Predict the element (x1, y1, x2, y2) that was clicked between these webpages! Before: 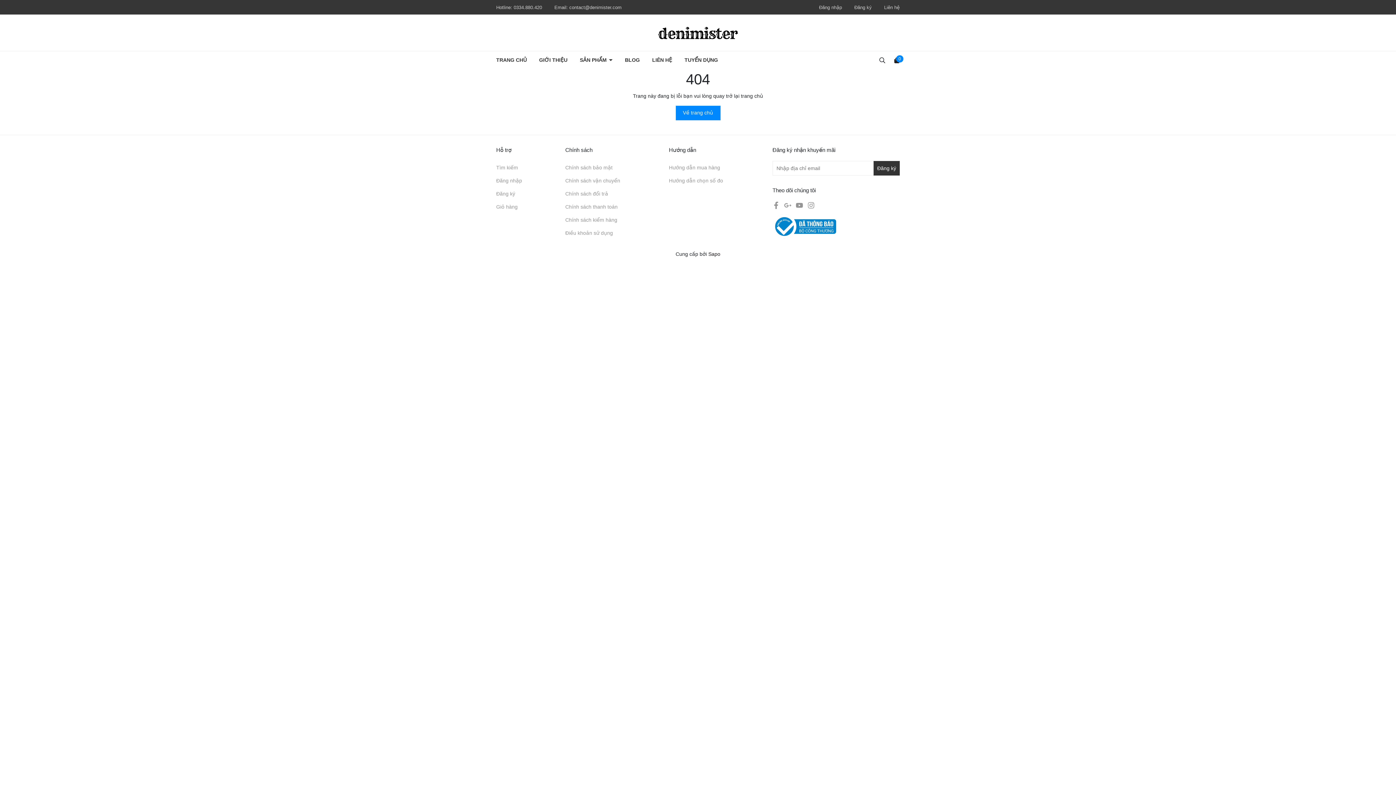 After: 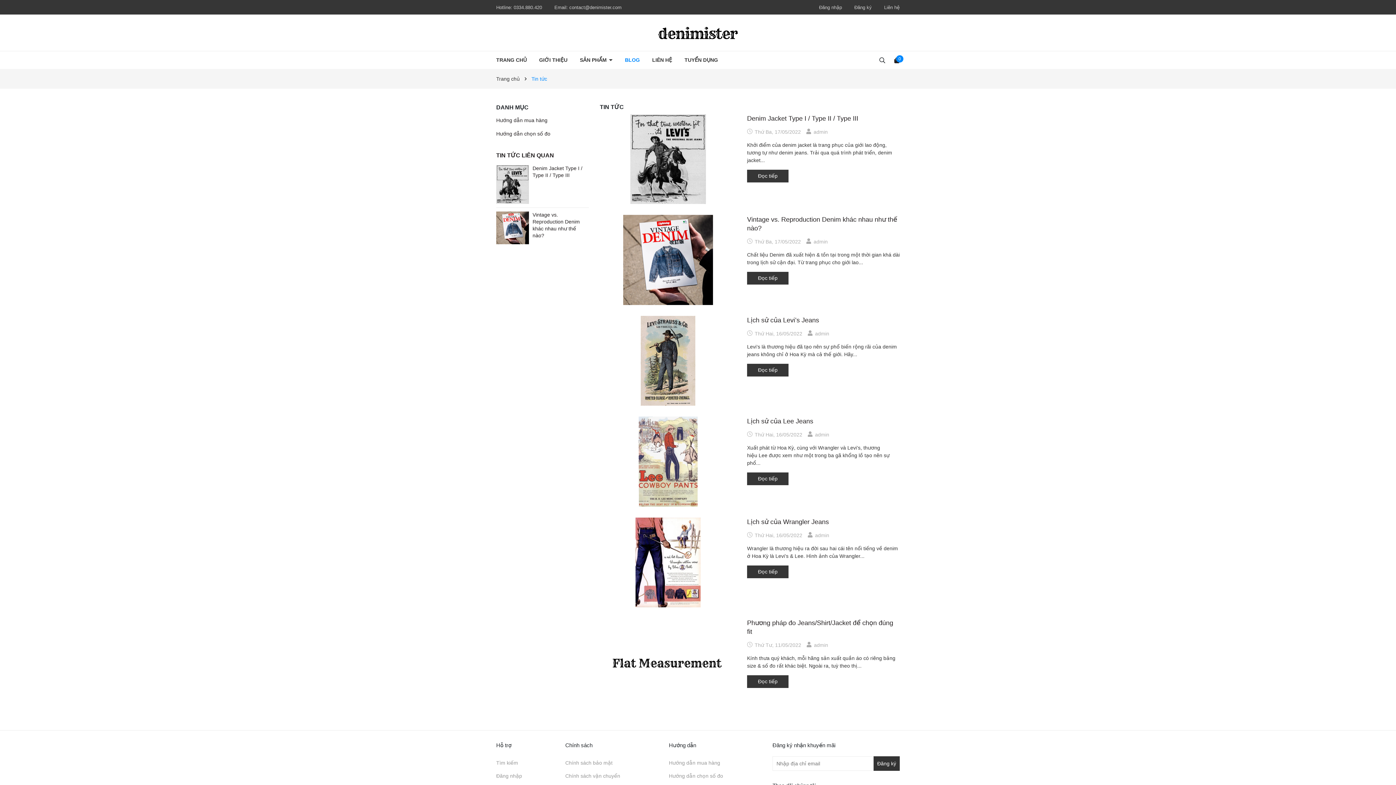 Action: bbox: (619, 56, 645, 64) label: BLOG